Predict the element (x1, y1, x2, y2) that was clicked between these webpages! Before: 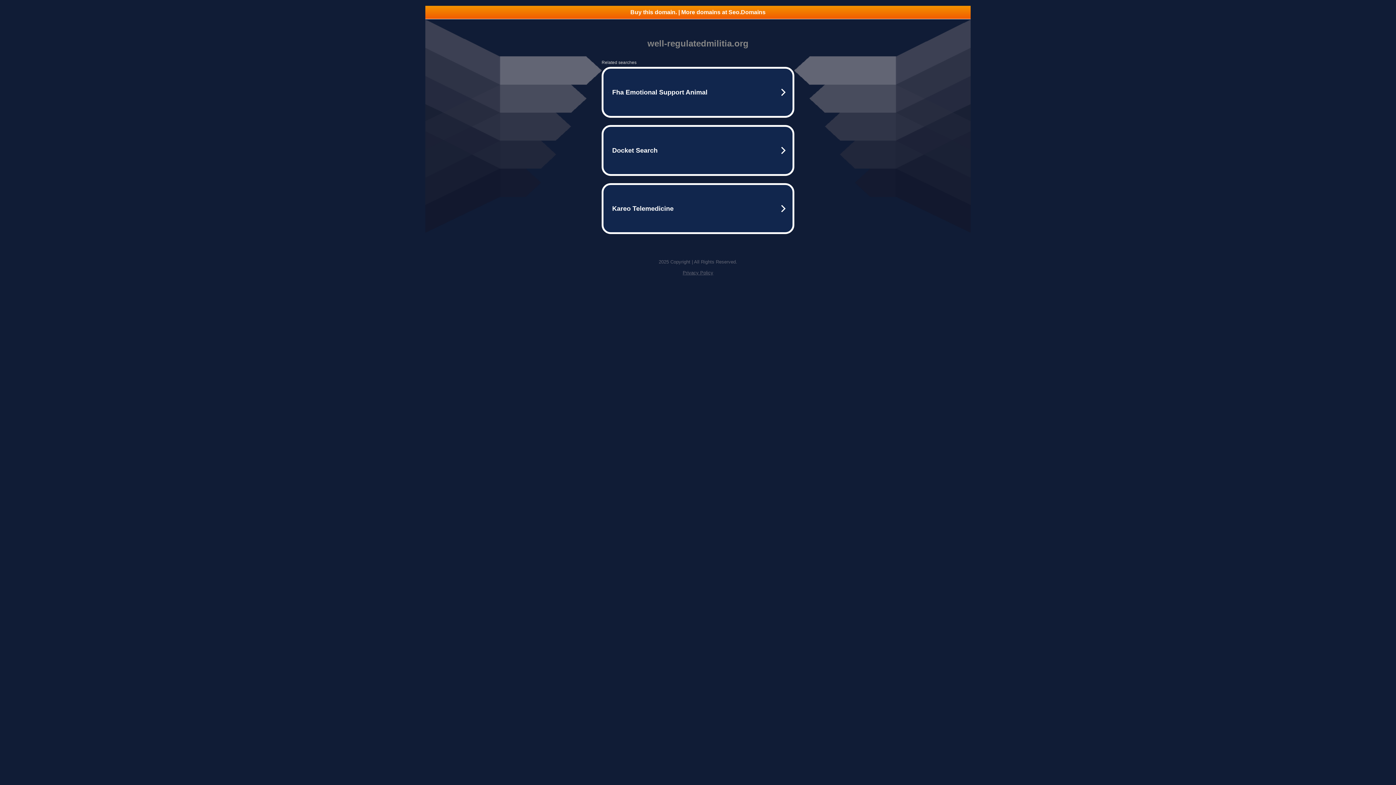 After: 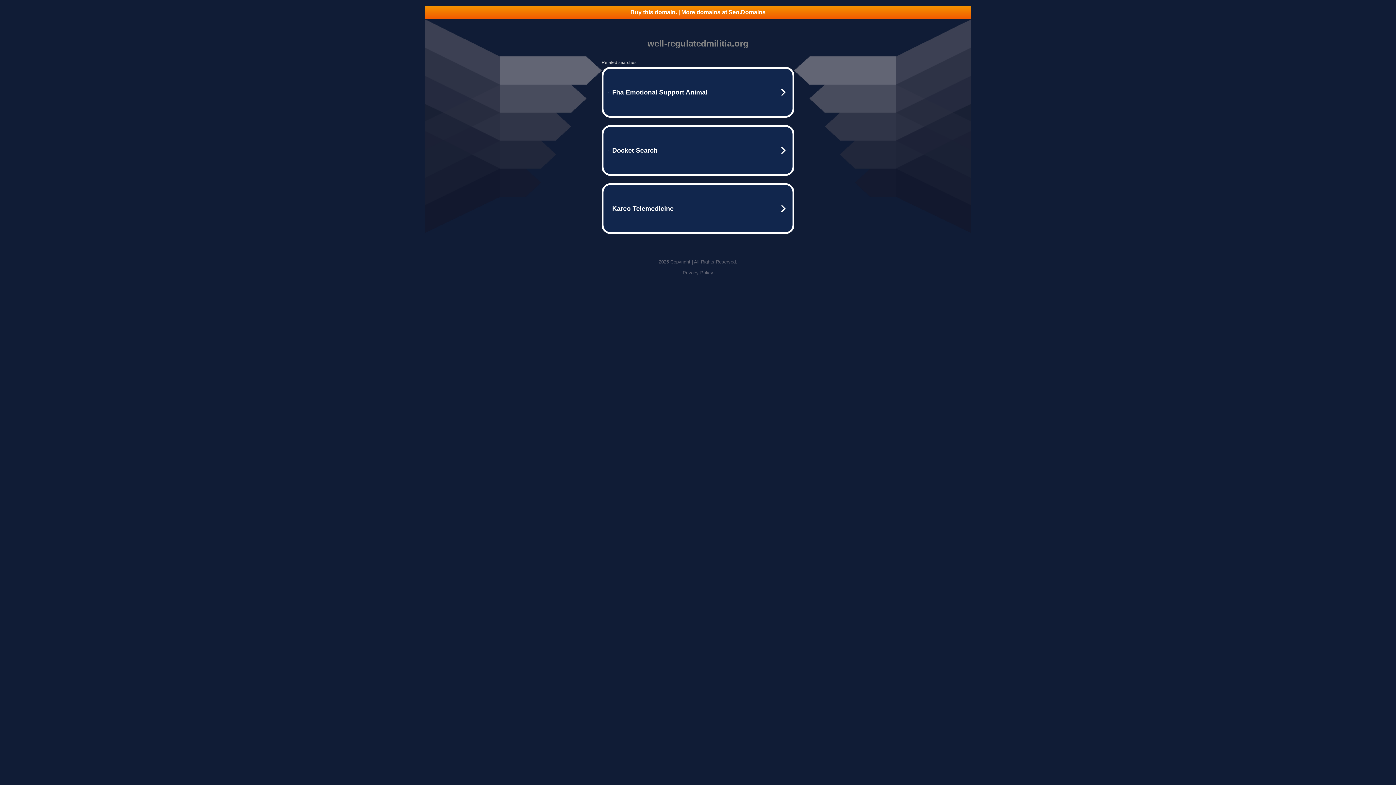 Action: label: Privacy Policy bbox: (682, 270, 713, 275)